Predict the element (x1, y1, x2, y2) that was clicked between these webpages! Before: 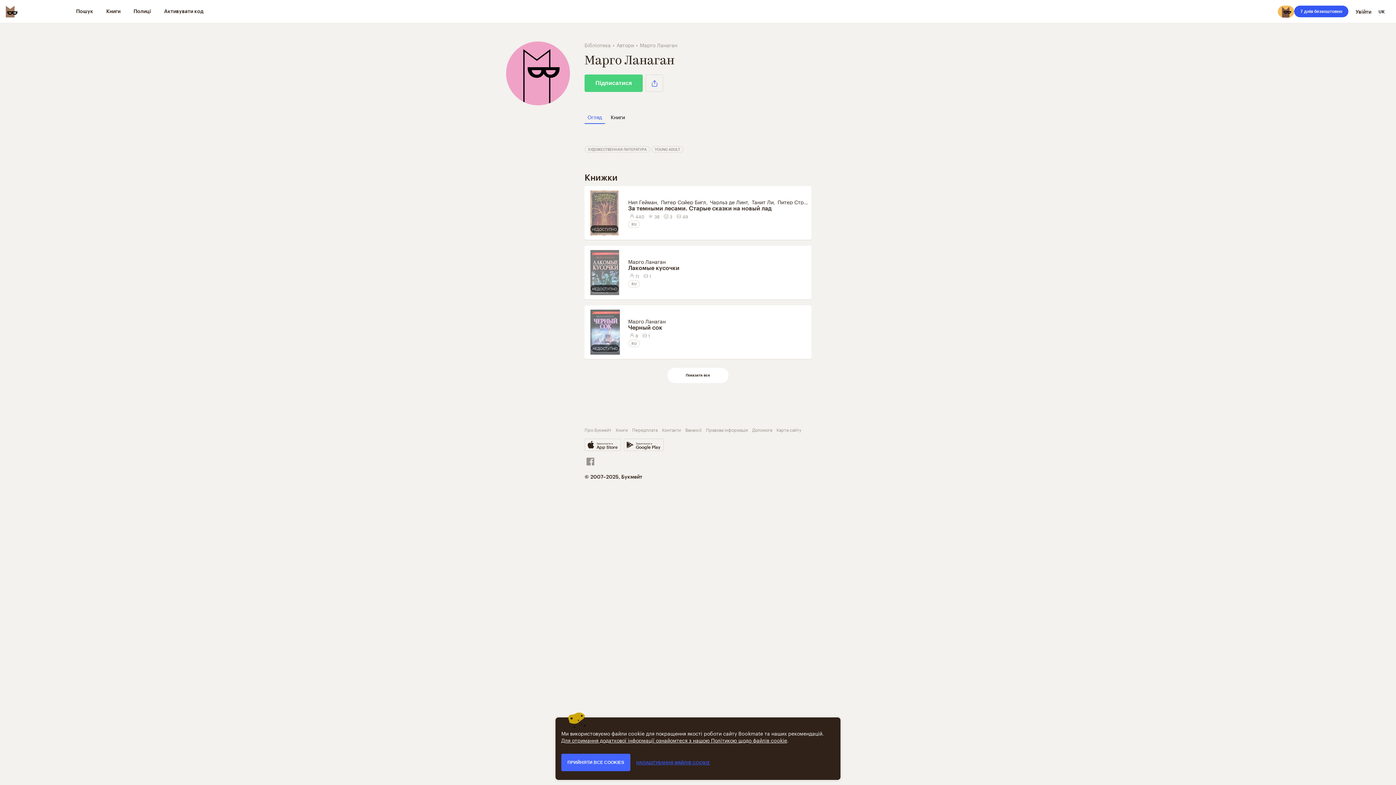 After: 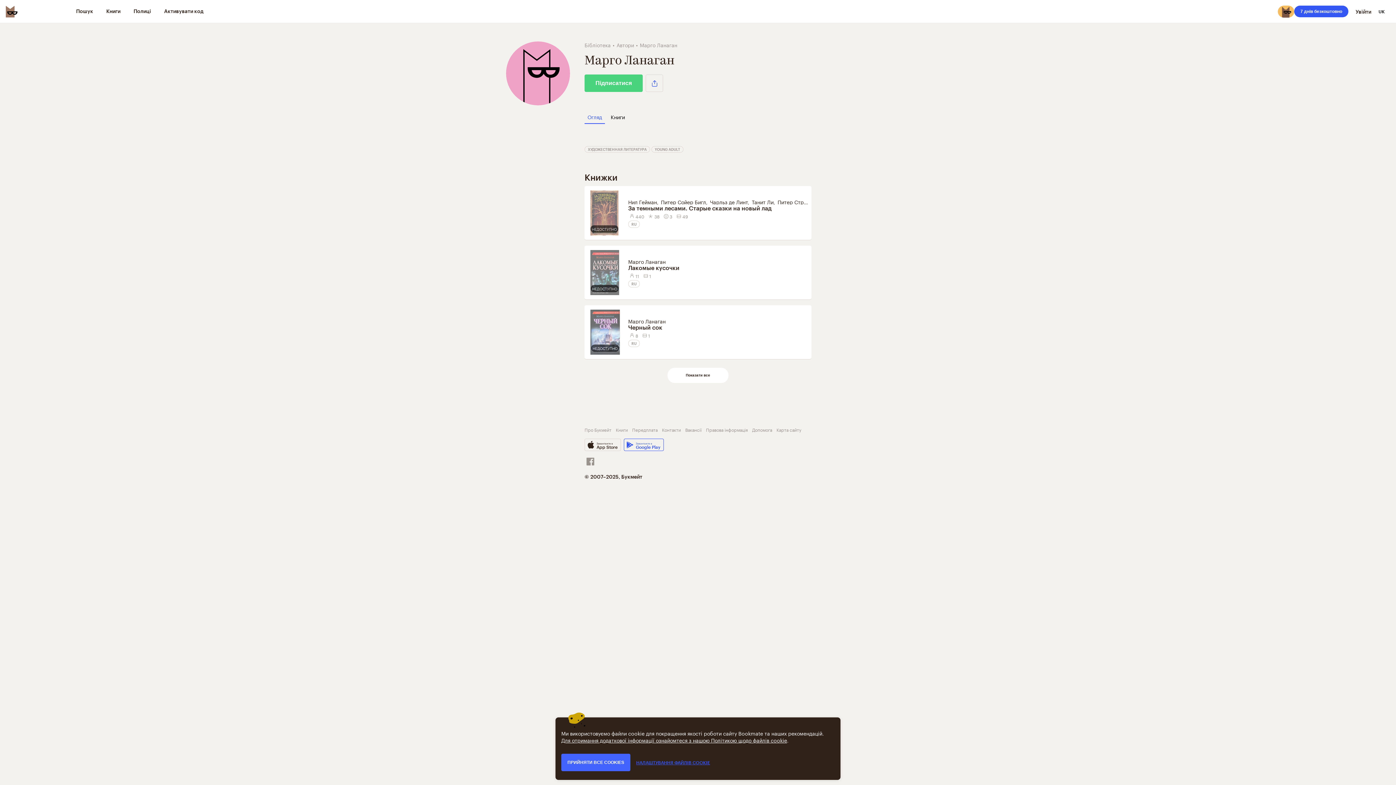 Action: label: Завантажте в
Google Play bbox: (624, 438, 664, 451)